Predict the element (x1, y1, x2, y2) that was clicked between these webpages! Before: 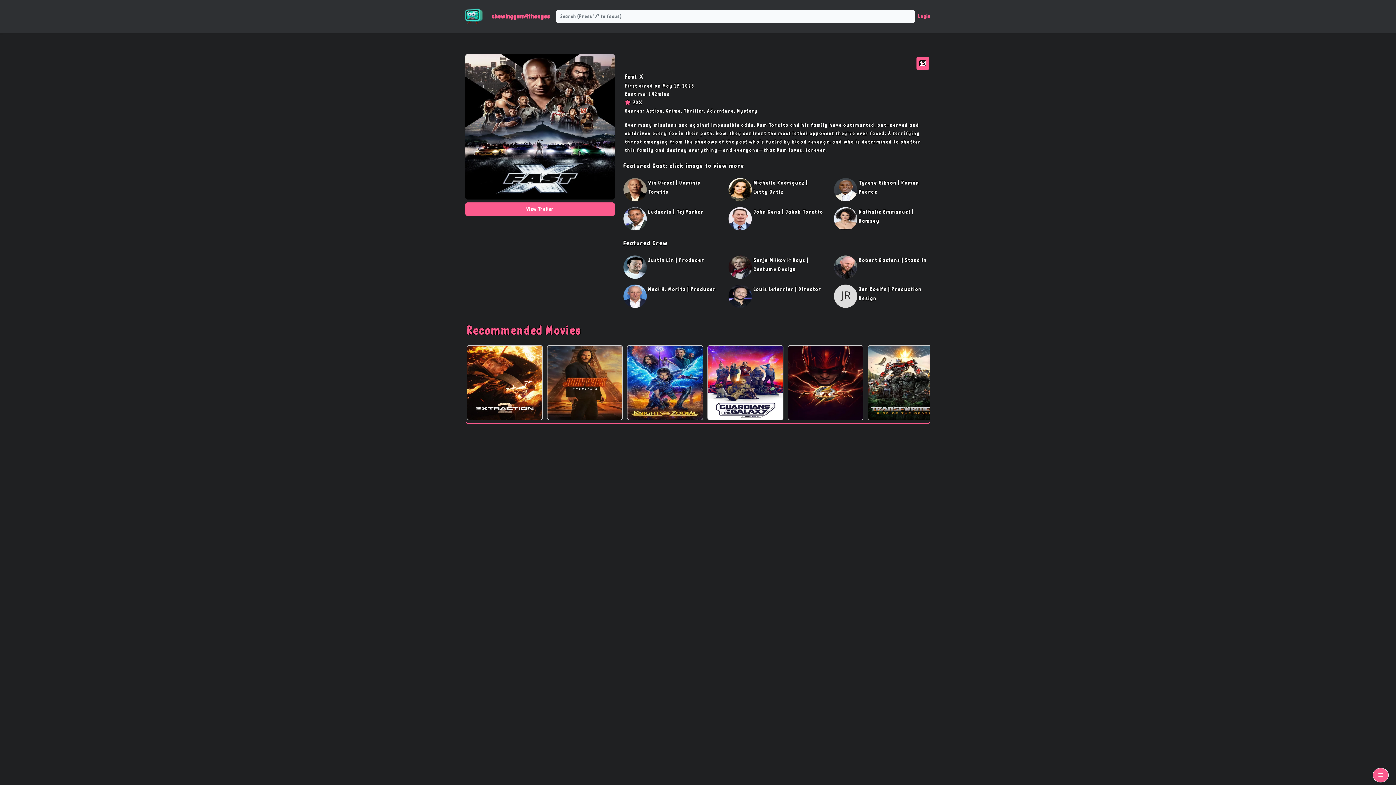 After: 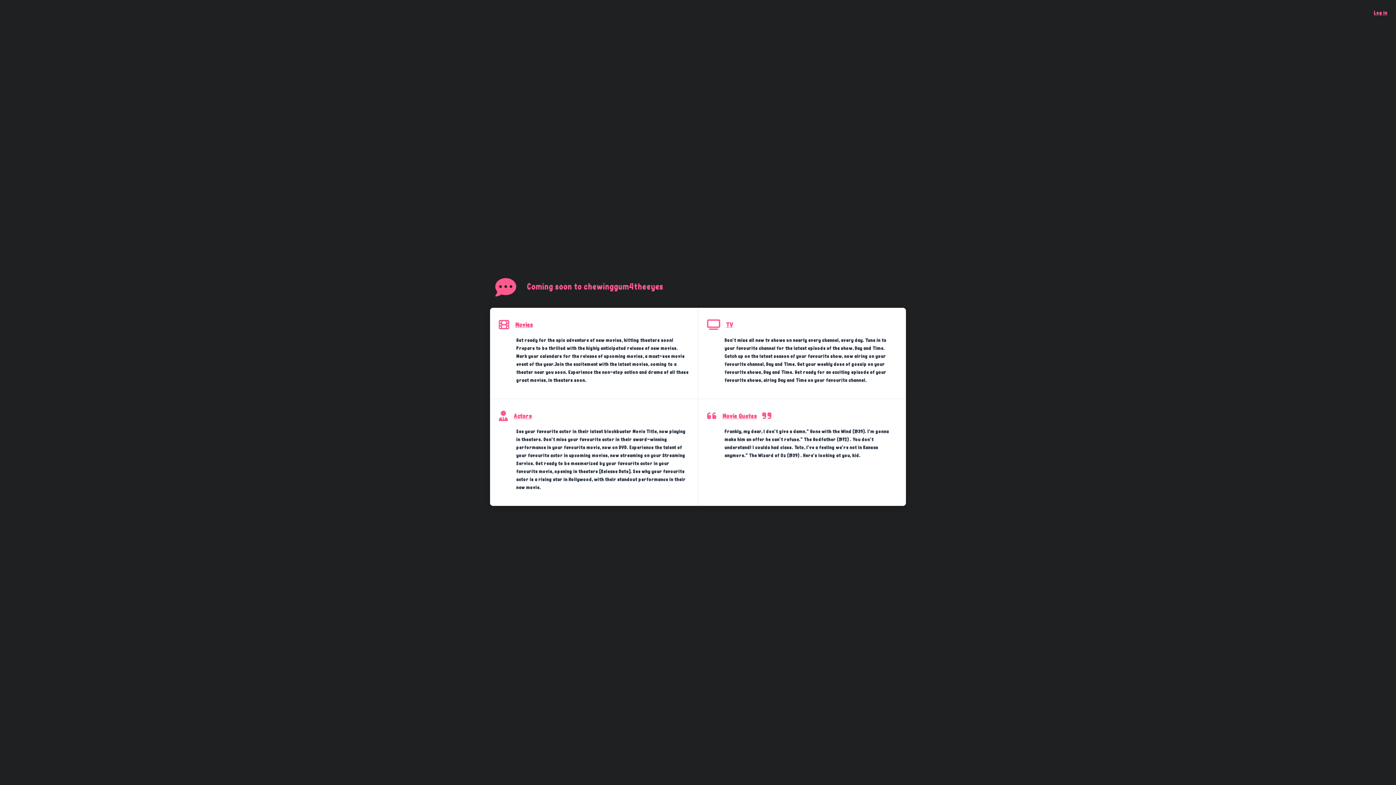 Action: bbox: (462, 2, 485, 29)